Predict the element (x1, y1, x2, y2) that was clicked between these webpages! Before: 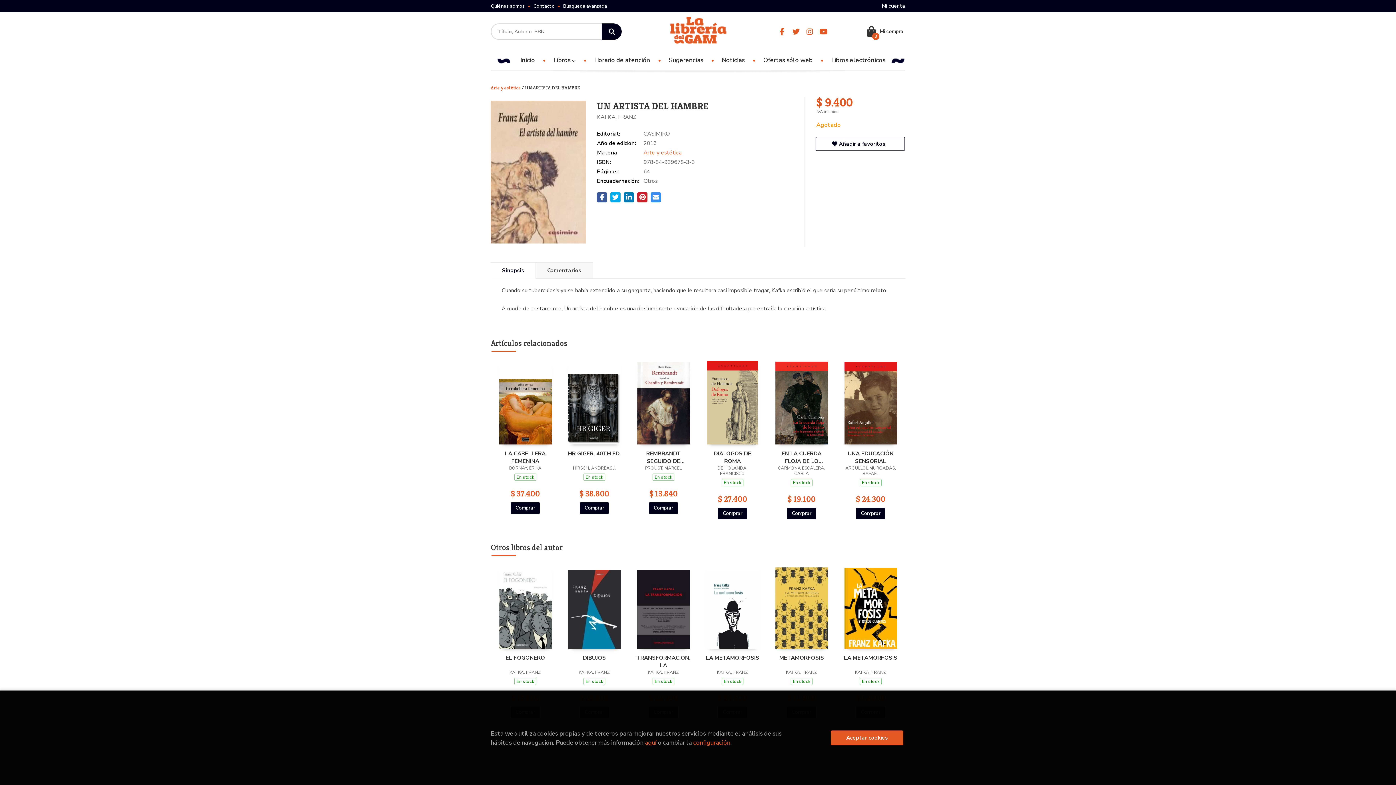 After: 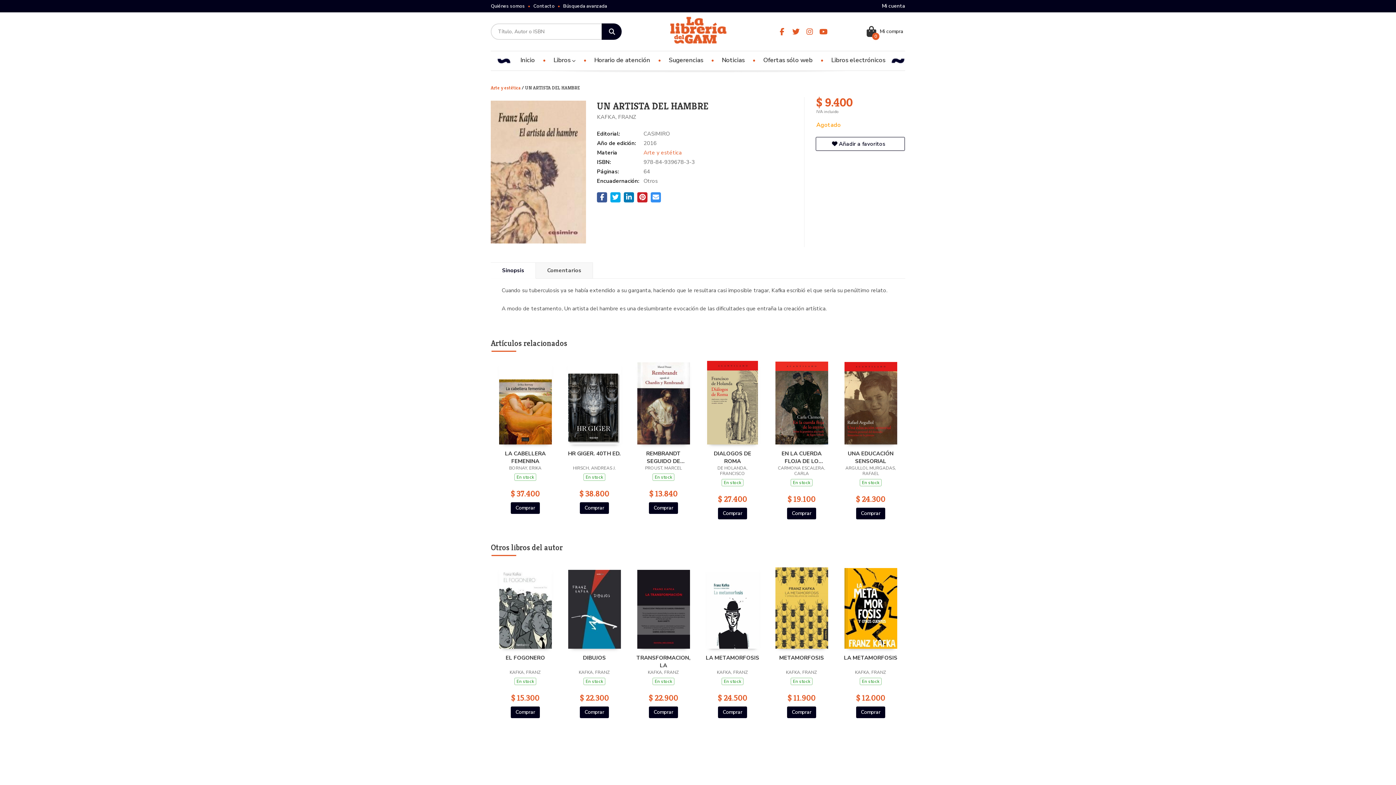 Action: bbox: (830, 730, 903, 745) label: Close